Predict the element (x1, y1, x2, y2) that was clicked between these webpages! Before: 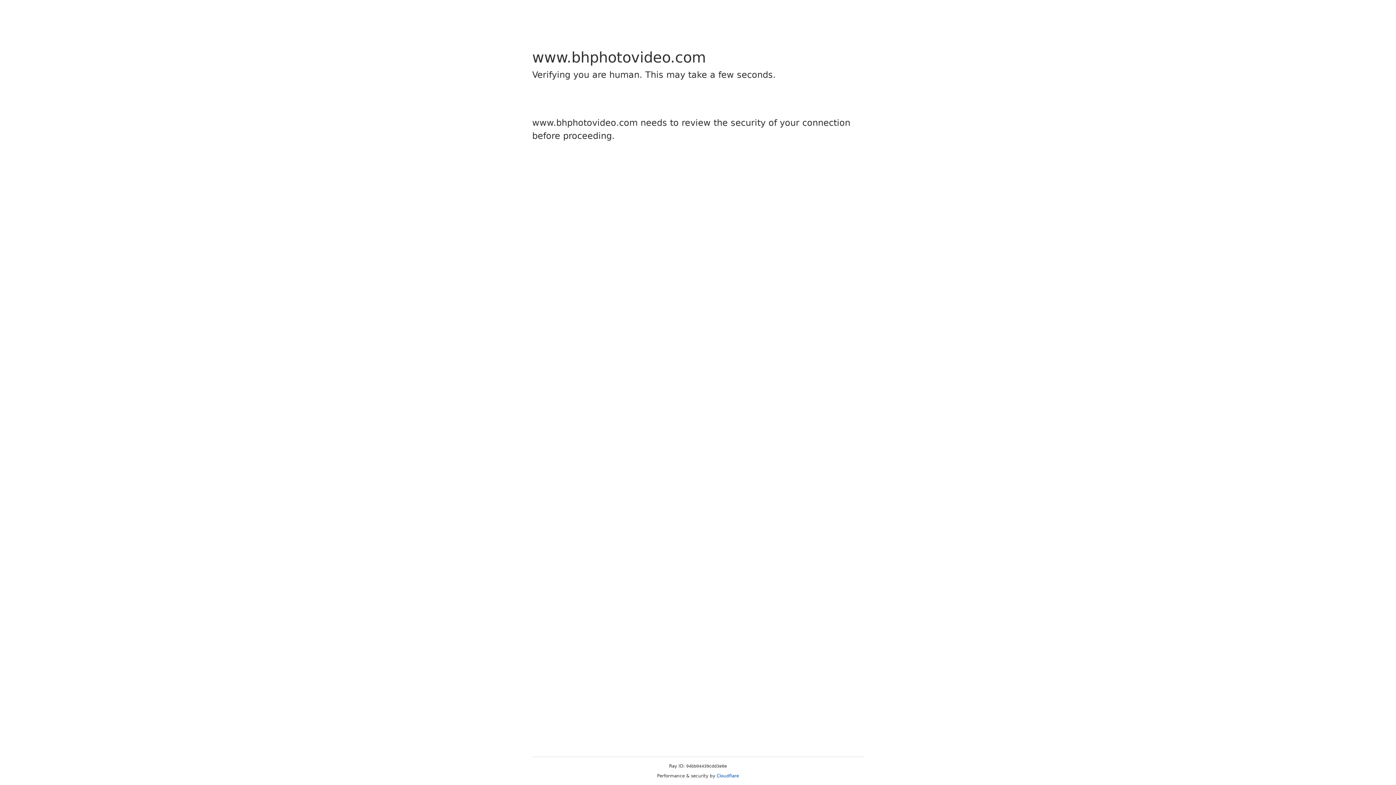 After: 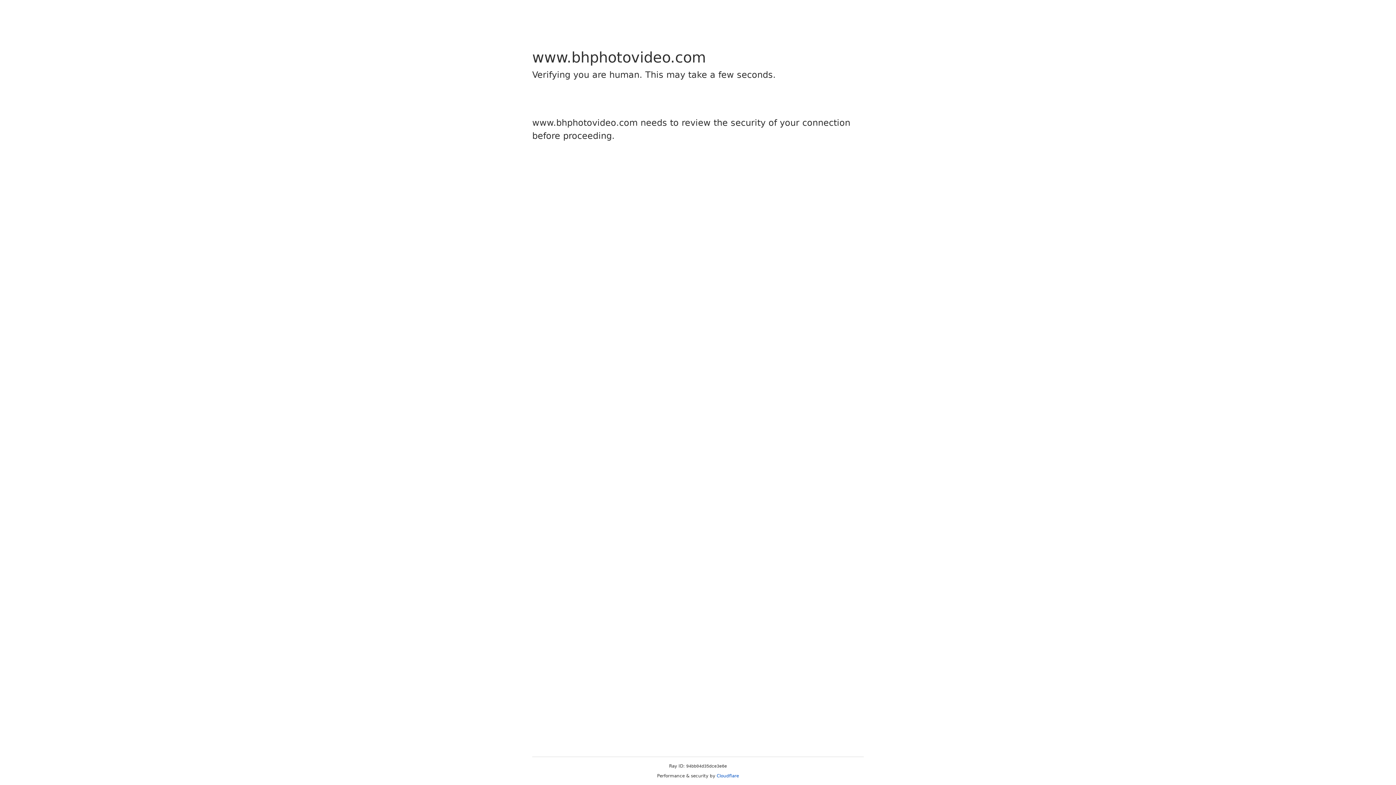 Action: bbox: (716, 773, 739, 778) label: Cloudflare